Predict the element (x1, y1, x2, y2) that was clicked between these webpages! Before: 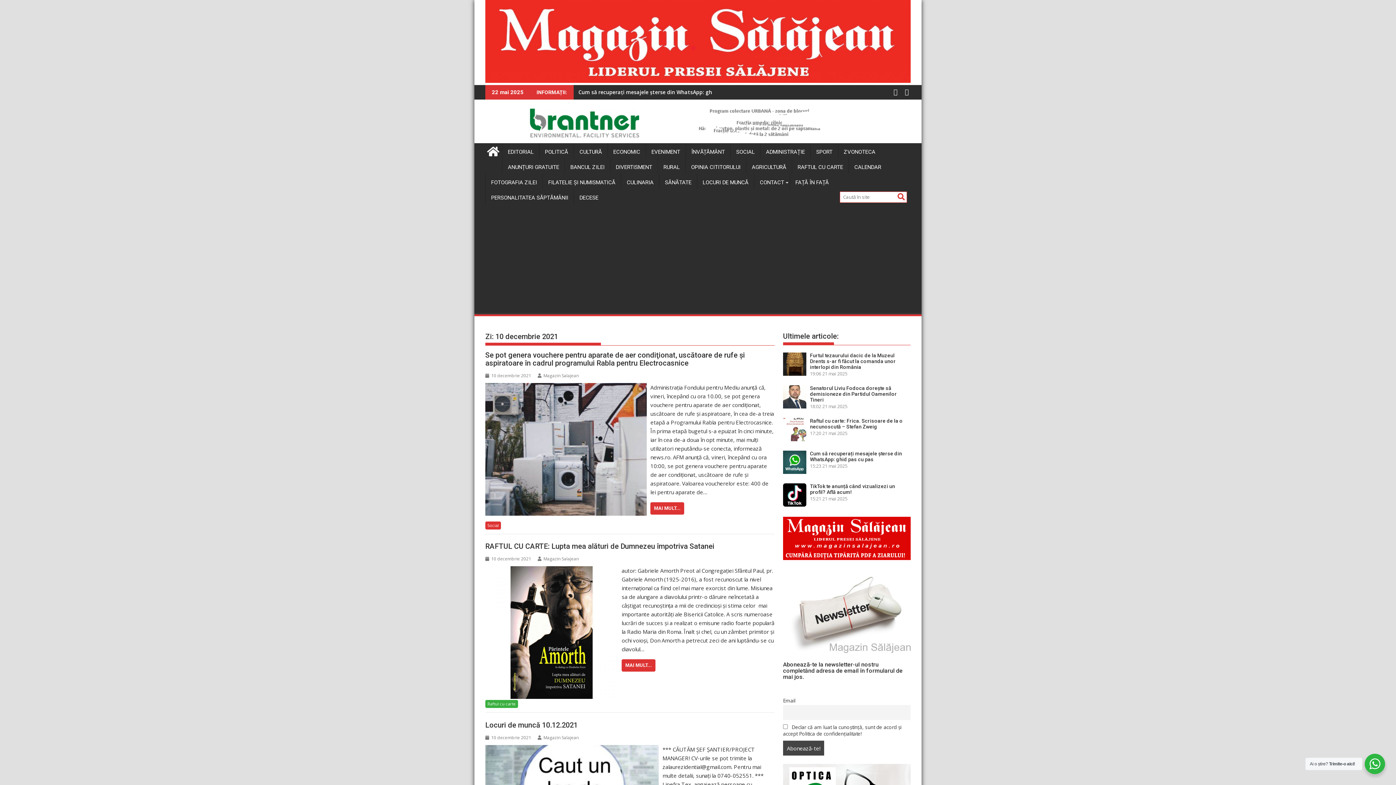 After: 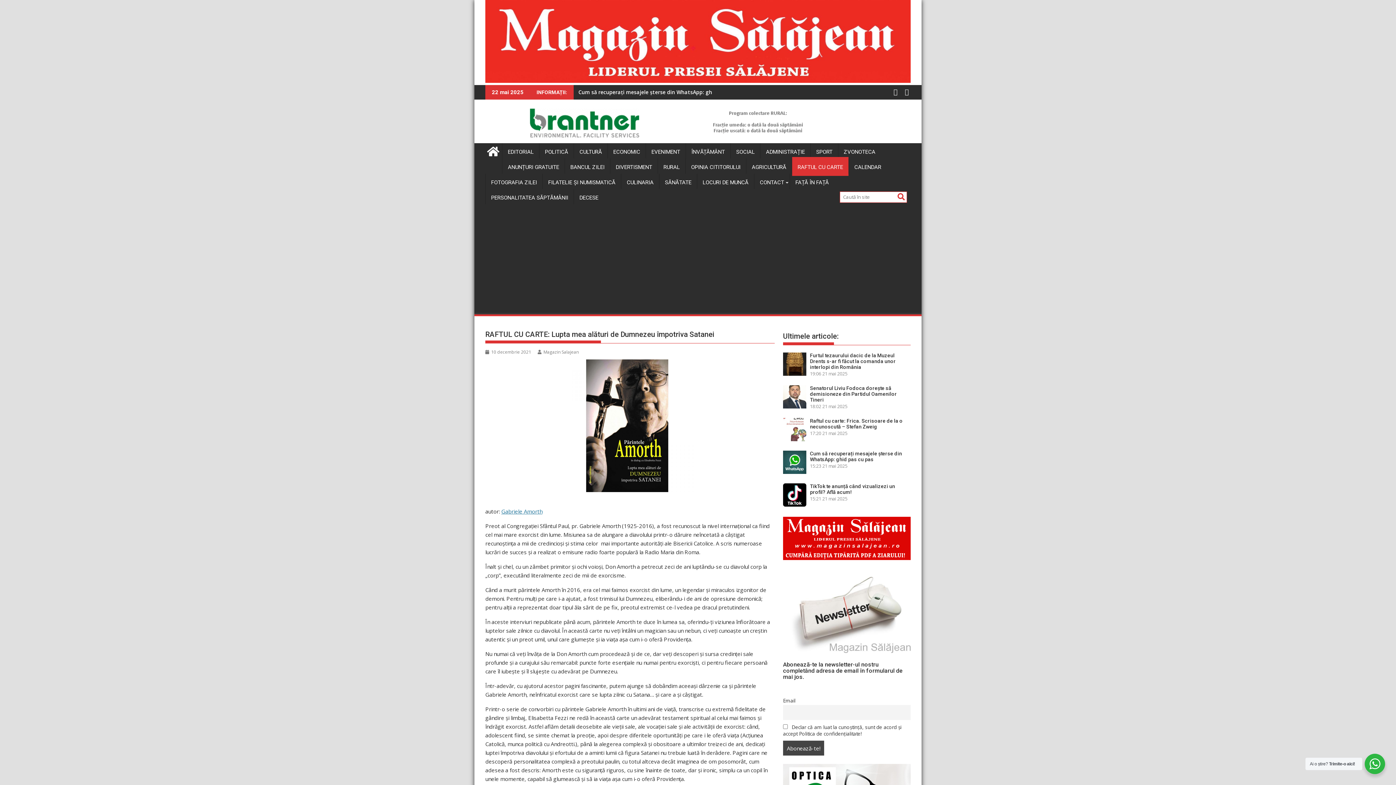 Action: bbox: (485, 567, 618, 574)